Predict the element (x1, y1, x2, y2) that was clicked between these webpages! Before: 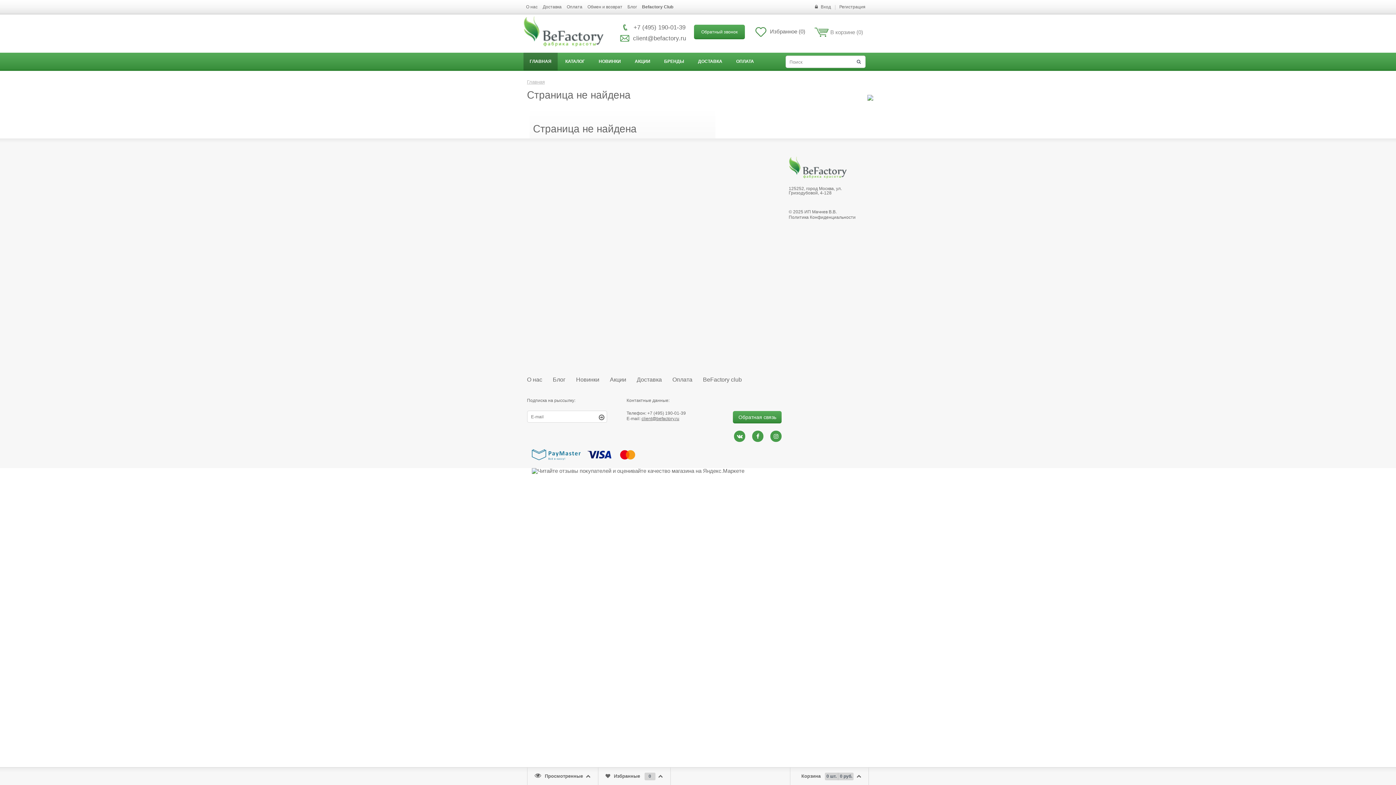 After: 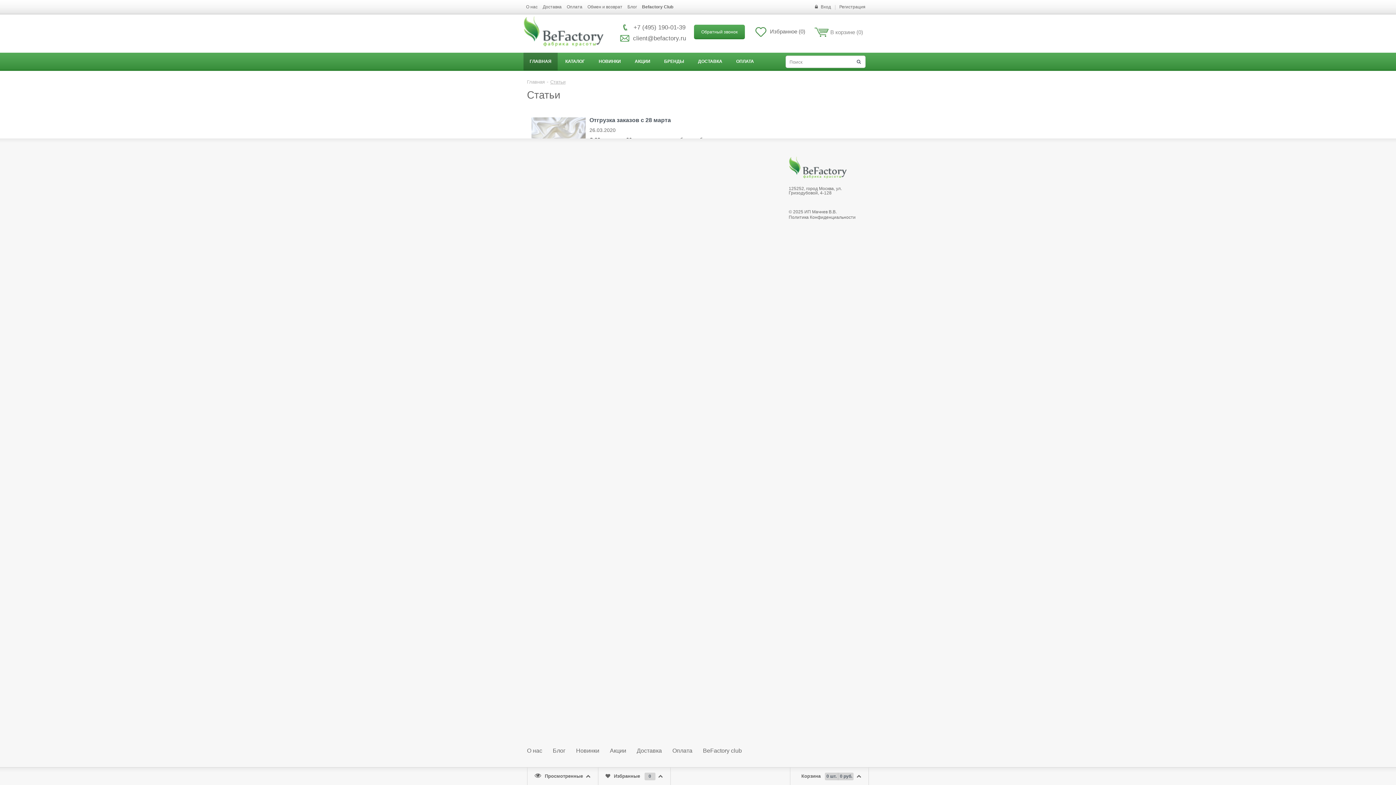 Action: bbox: (552, 376, 565, 382) label: Блог